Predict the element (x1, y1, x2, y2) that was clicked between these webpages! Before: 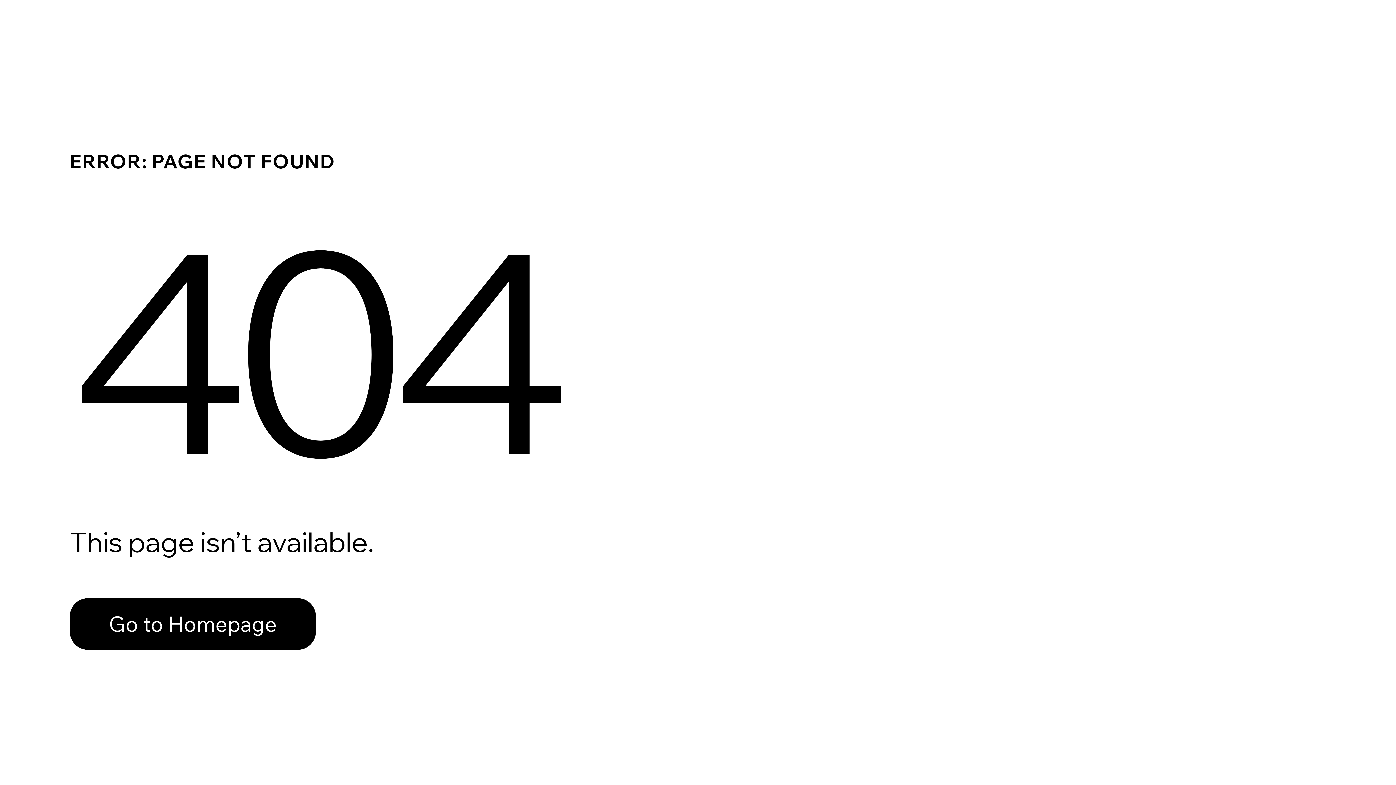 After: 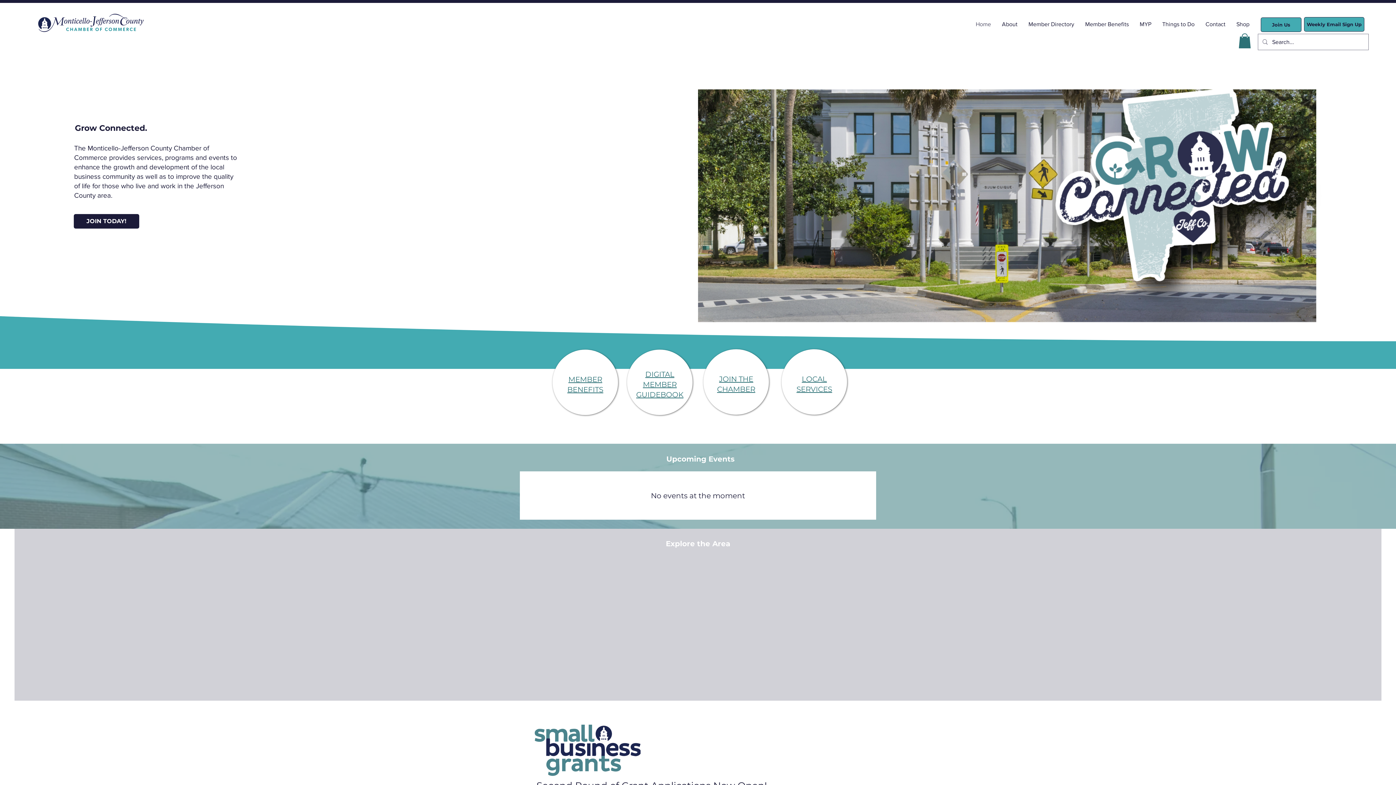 Action: bbox: (69, 582, 768, 659) label: Go to Homepage